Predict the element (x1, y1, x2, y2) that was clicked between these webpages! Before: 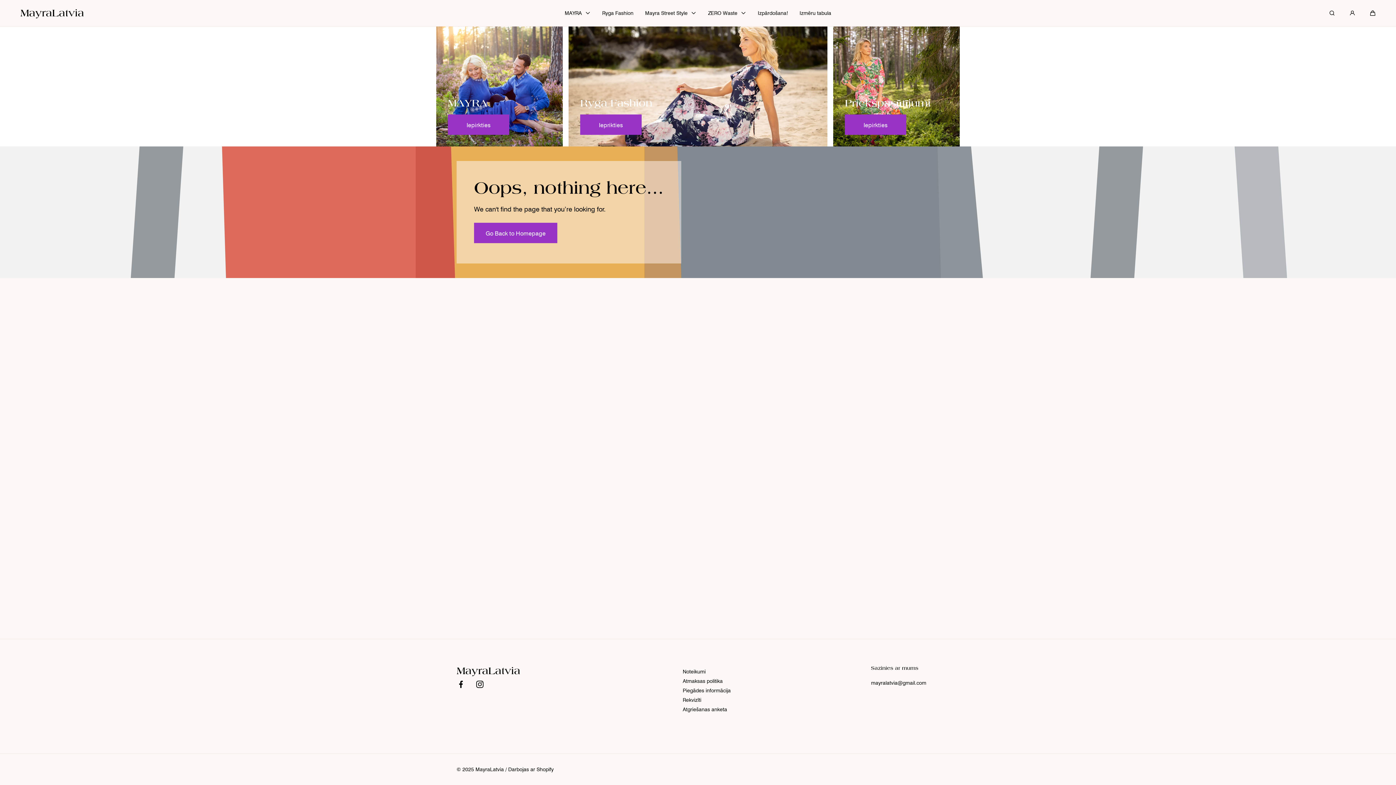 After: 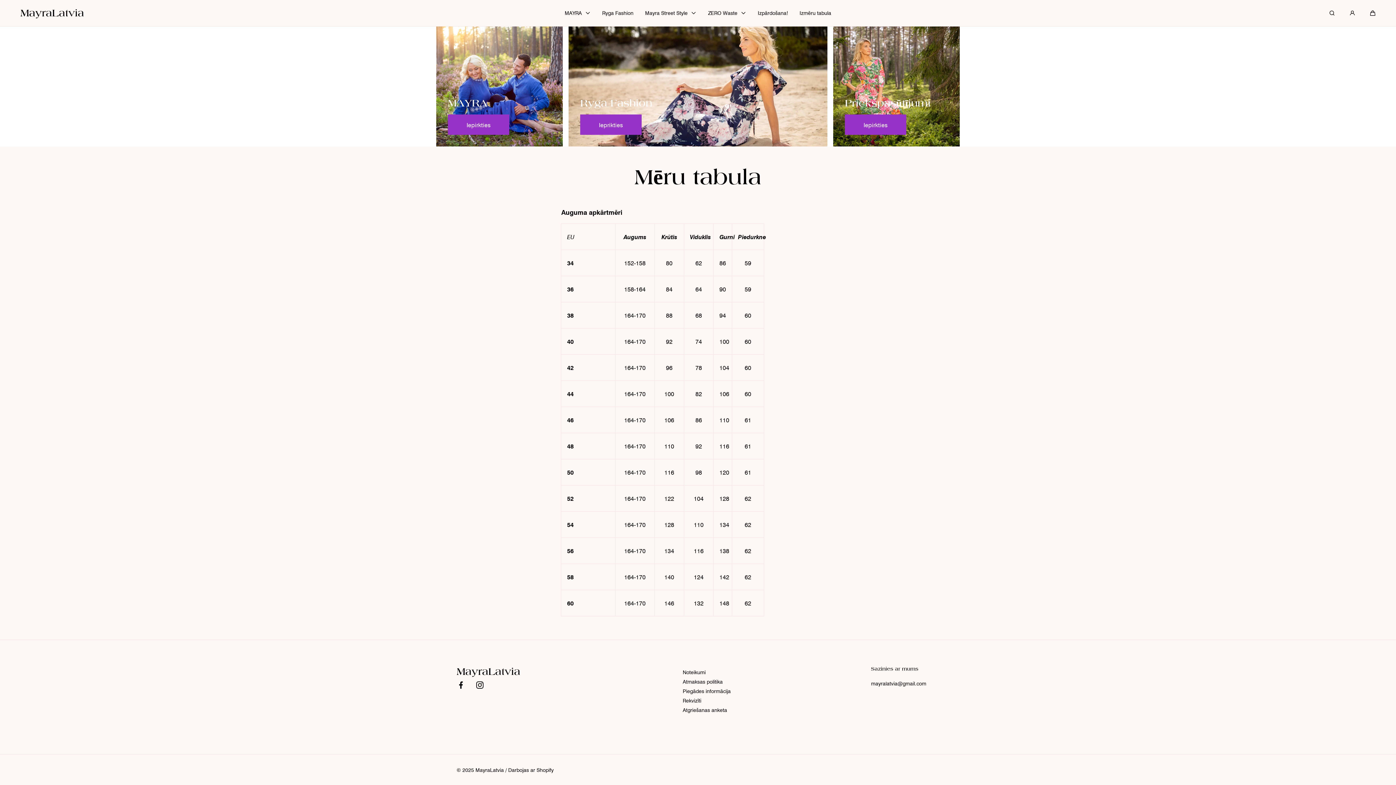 Action: bbox: (799, 0, 831, 26) label: Izmēru tabula